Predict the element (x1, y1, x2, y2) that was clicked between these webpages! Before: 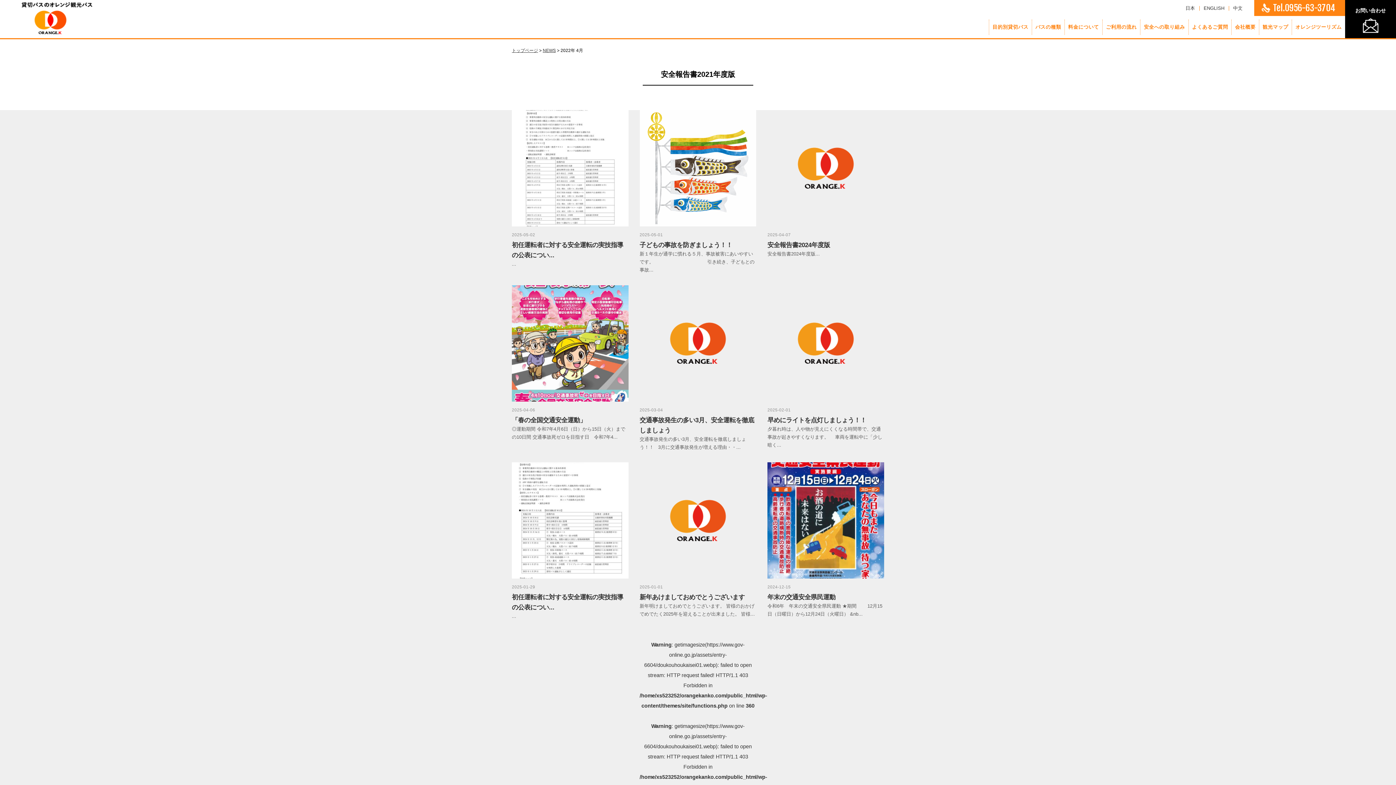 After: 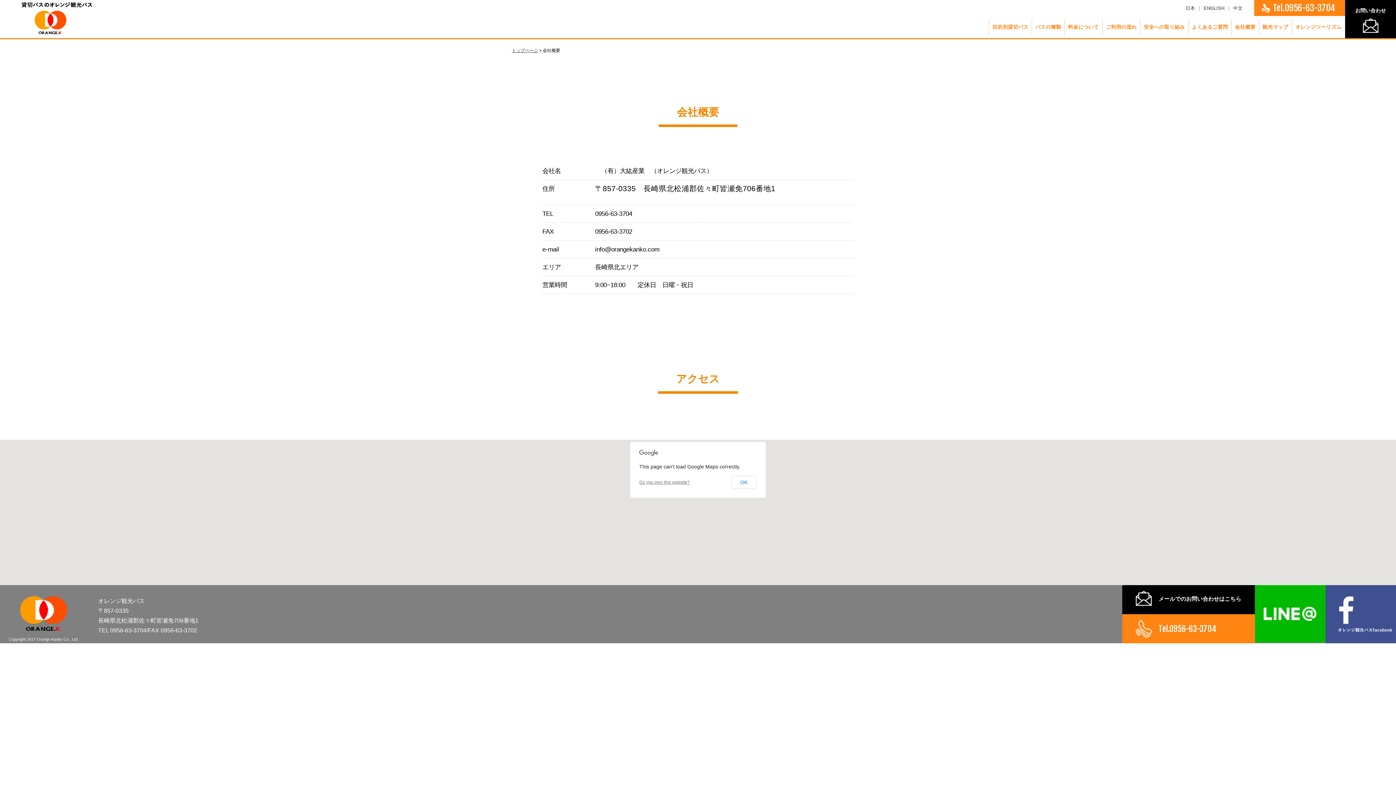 Action: bbox: (1232, 19, 1259, 34) label: 会社概要